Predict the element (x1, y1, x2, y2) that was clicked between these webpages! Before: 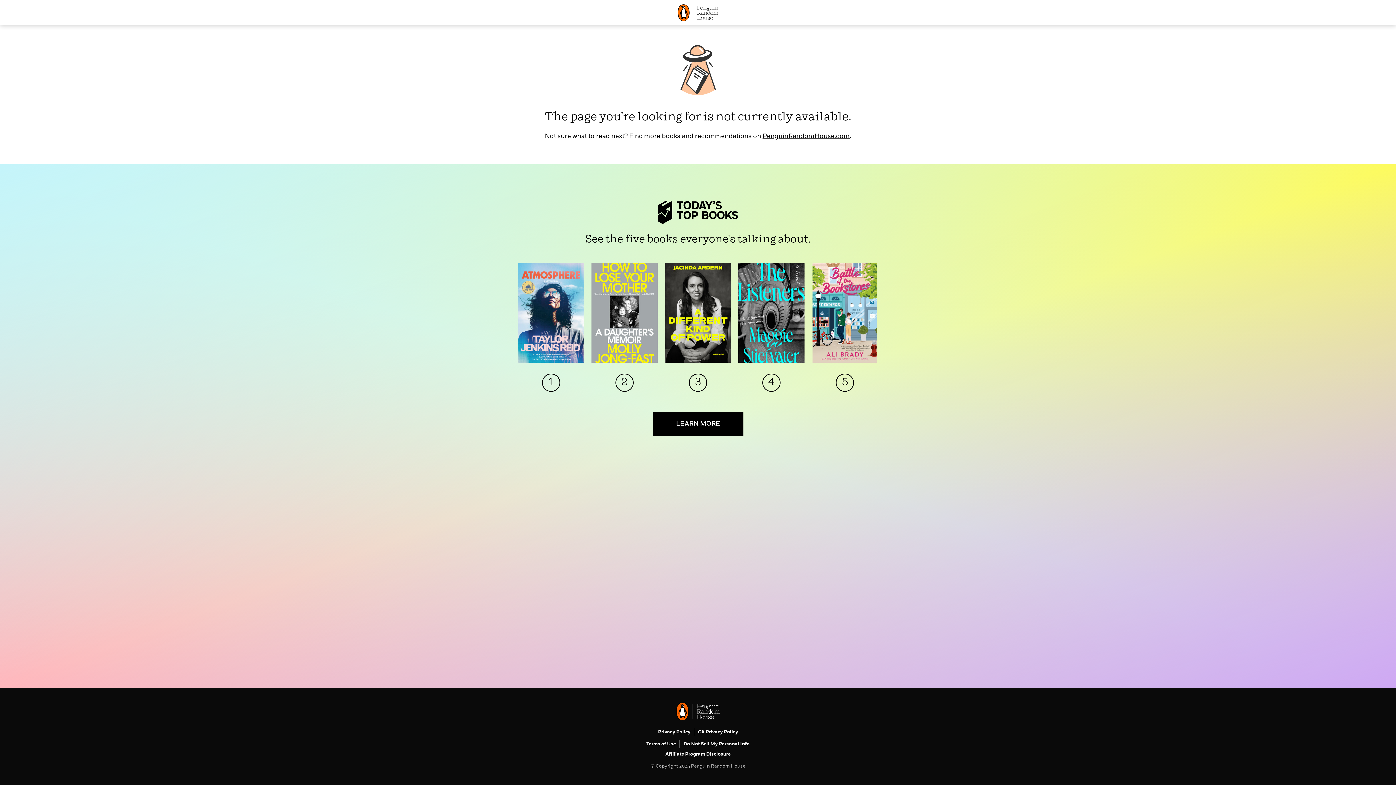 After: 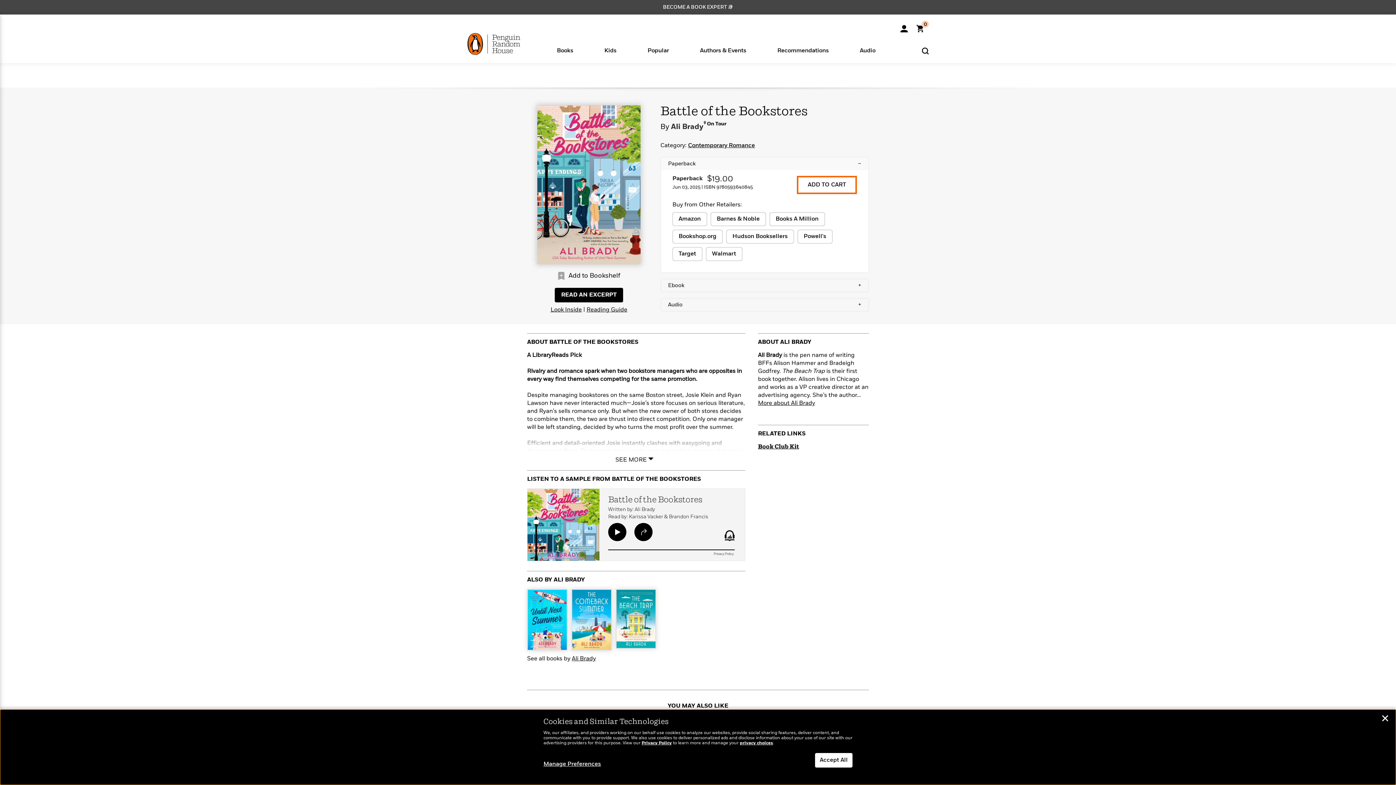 Action: label: 5 bbox: (812, 262, 878, 391)